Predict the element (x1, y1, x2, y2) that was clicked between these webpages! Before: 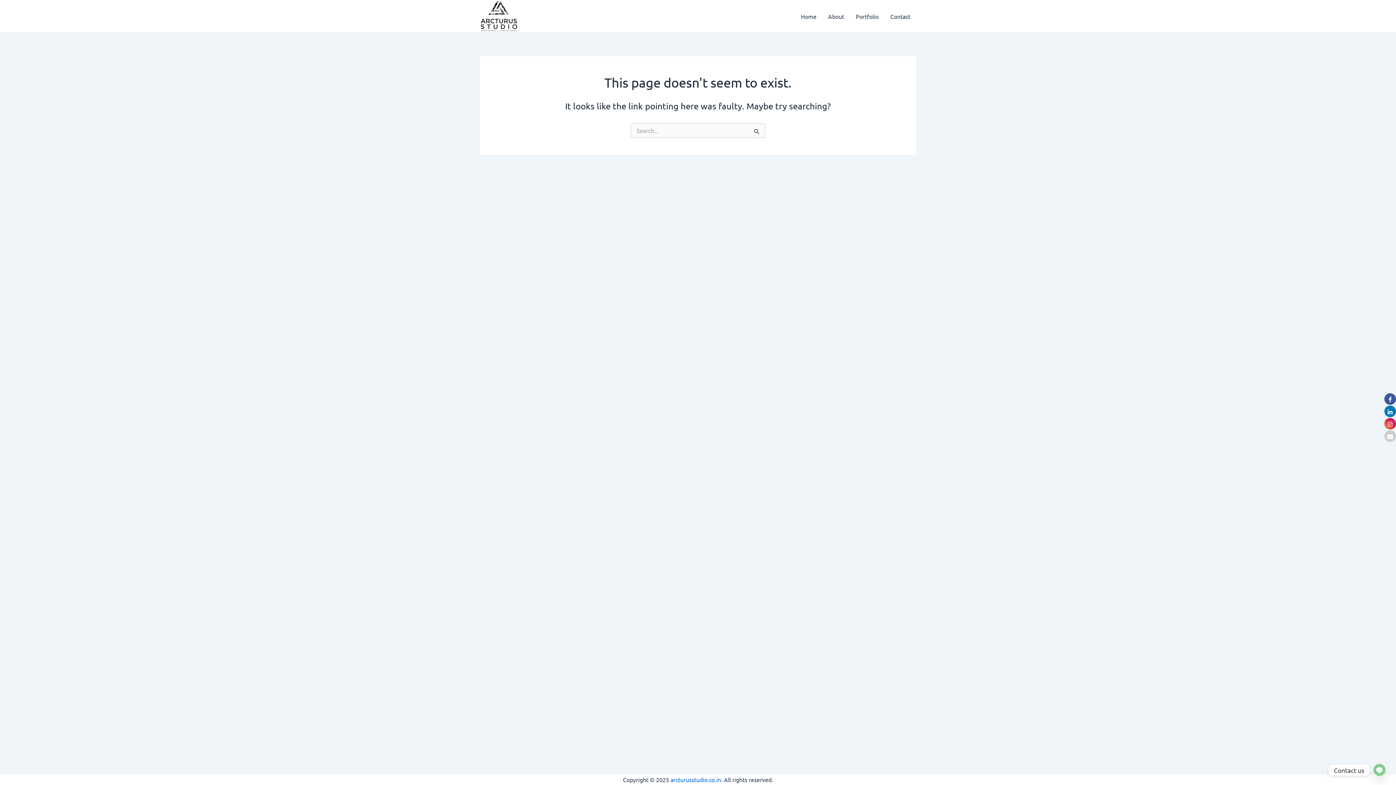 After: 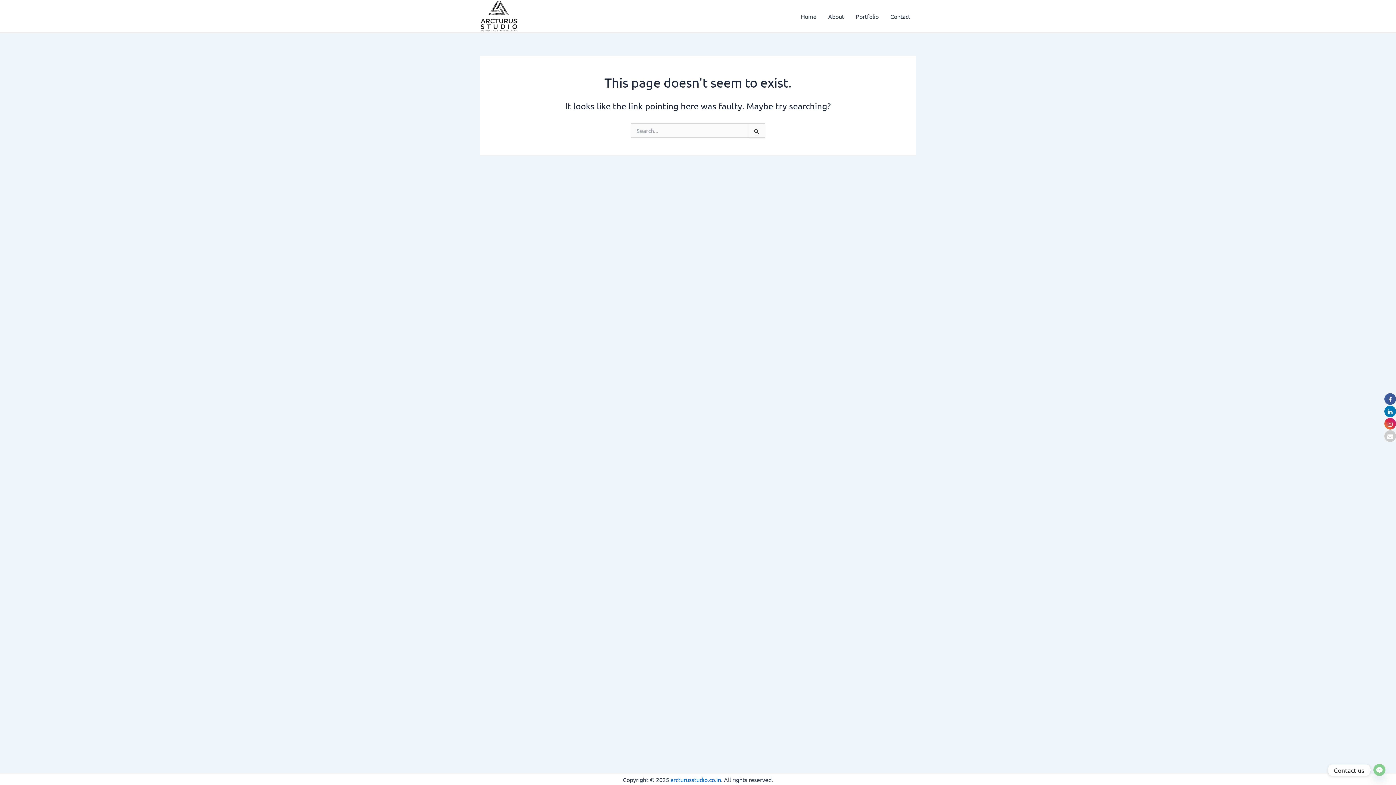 Action: bbox: (1384, 392, 1396, 405)